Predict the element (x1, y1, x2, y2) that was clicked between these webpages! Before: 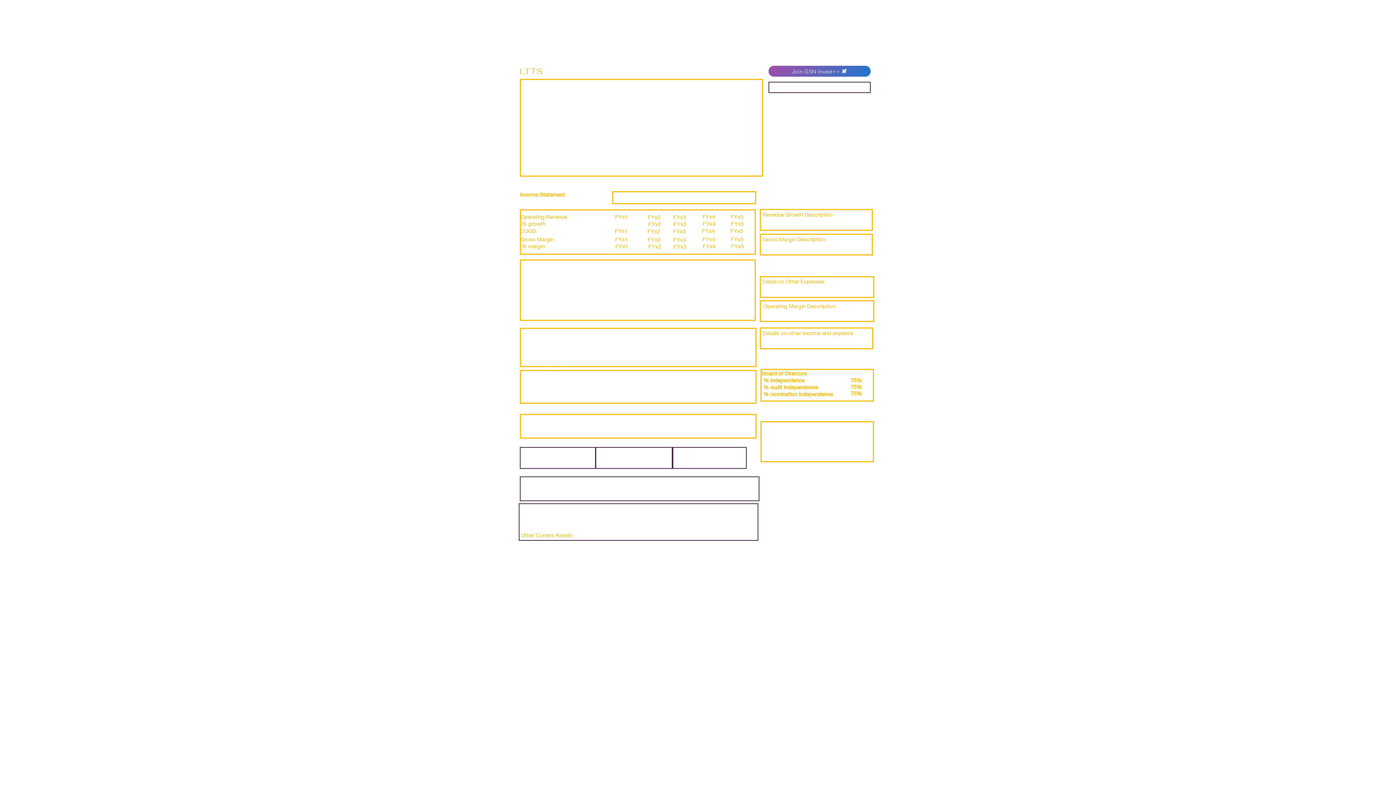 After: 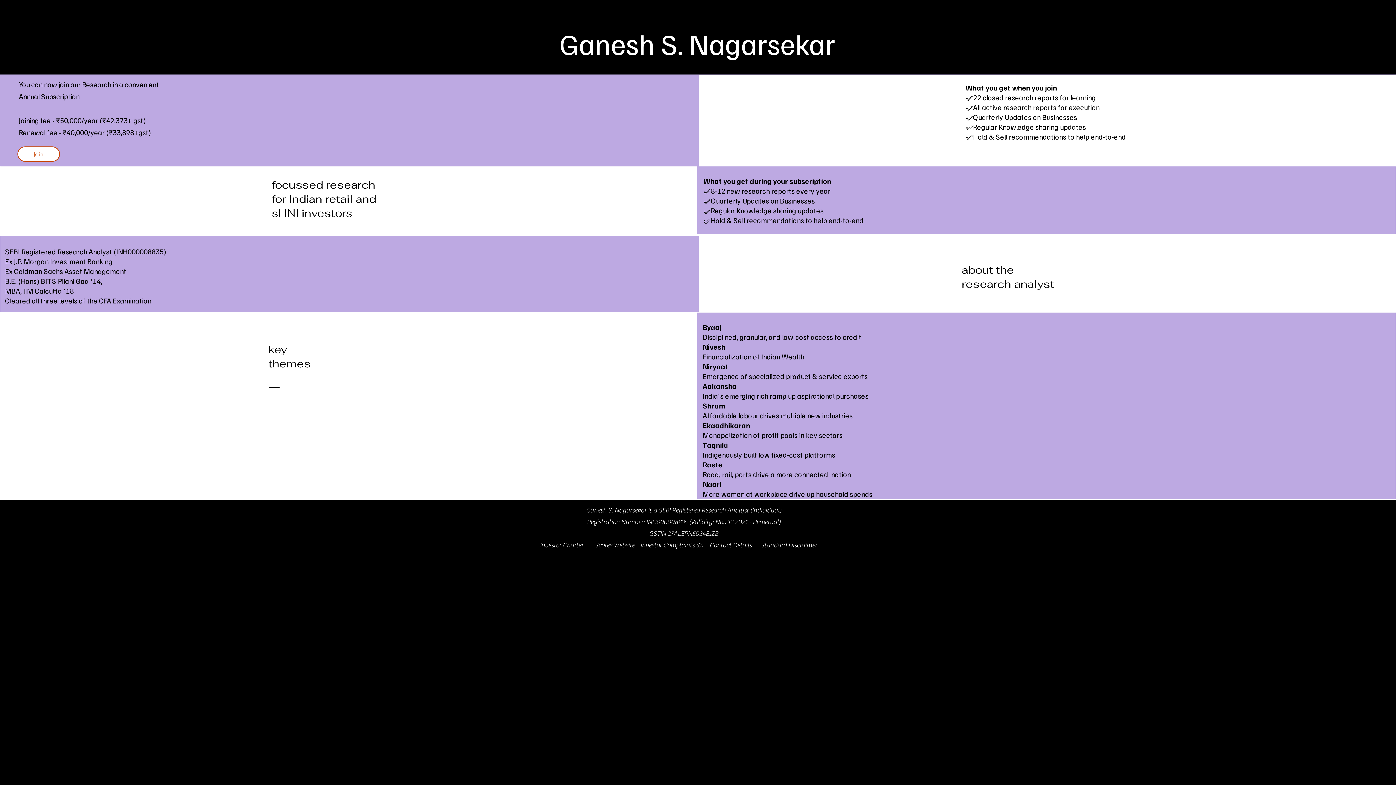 Action: label: GSN INVEST bbox: (616, 8, 767, 56)